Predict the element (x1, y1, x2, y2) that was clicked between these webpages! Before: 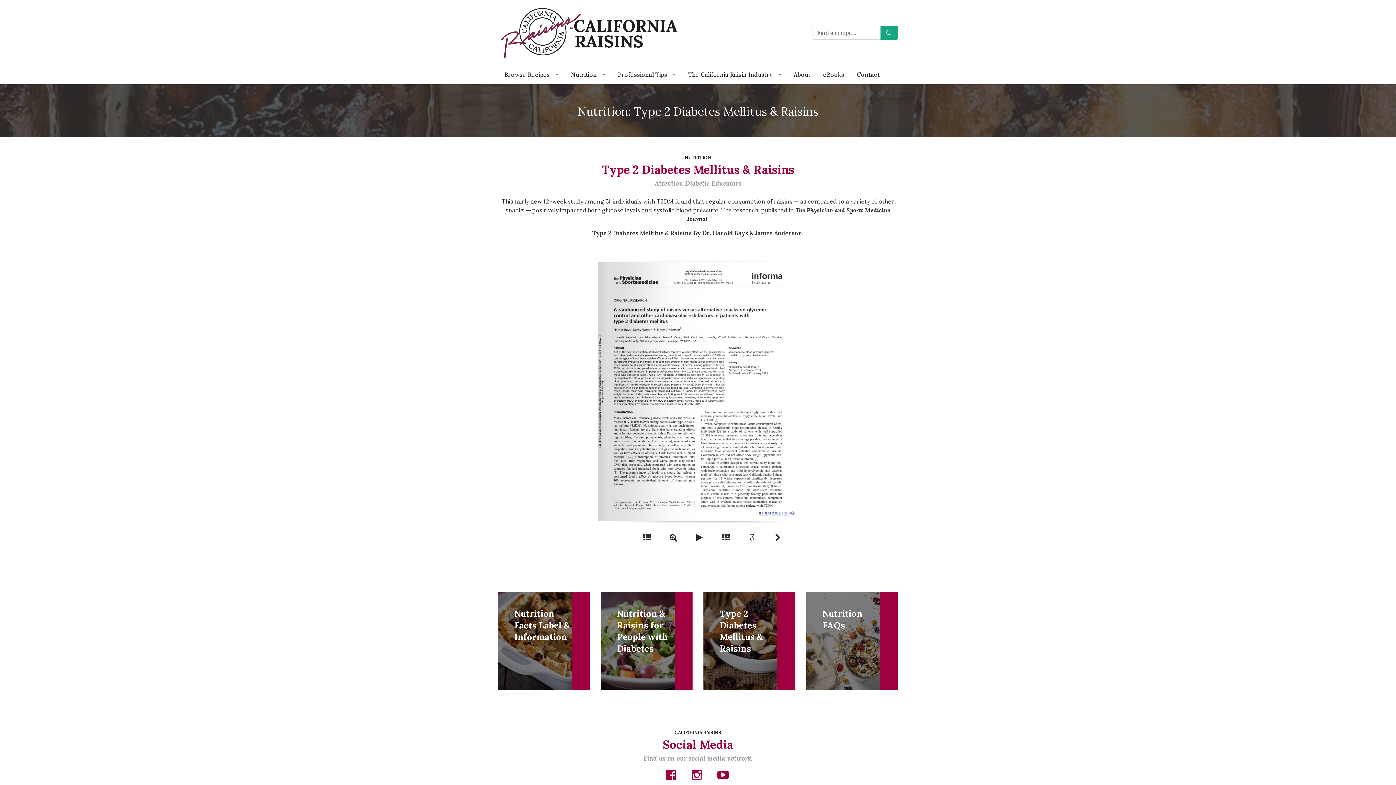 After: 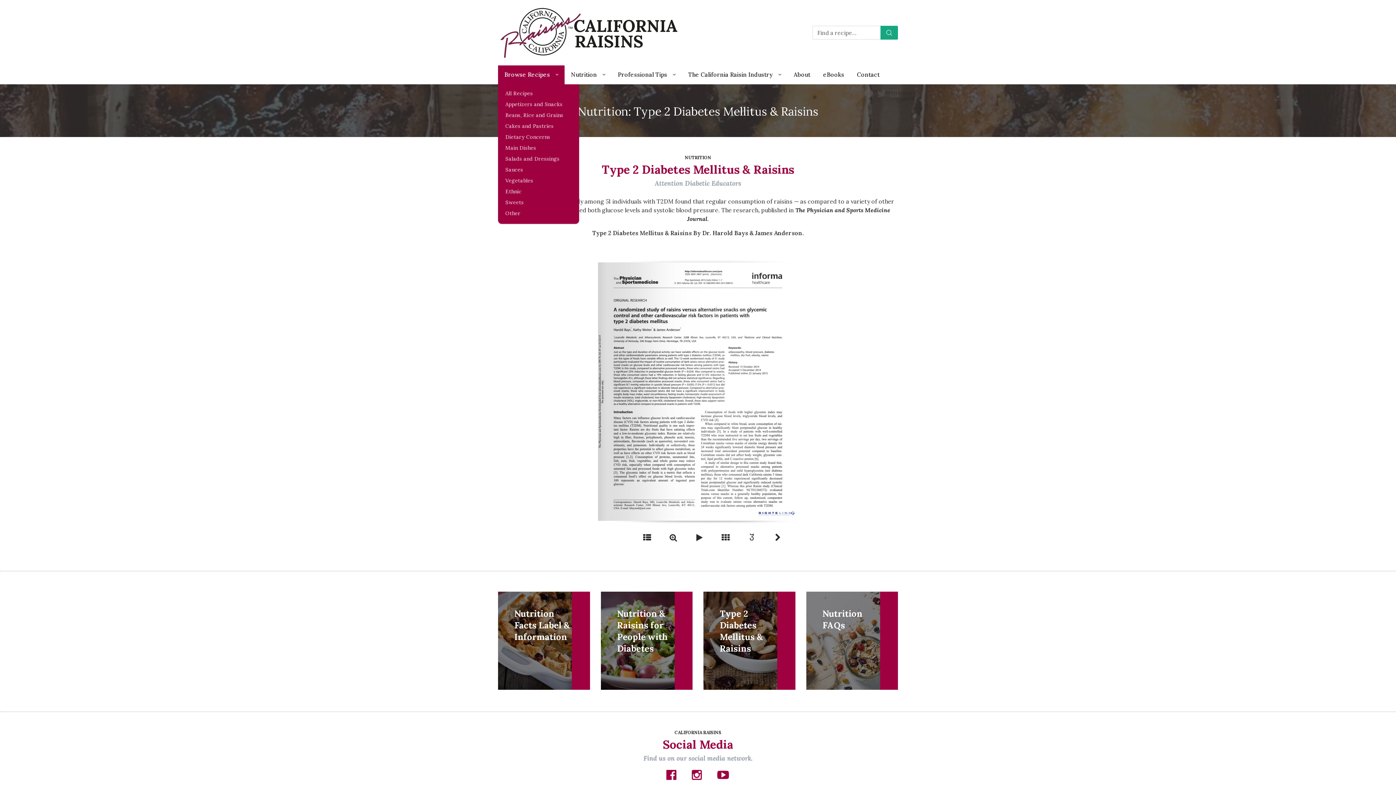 Action: label: Browse Recipes bbox: (498, 65, 564, 84)